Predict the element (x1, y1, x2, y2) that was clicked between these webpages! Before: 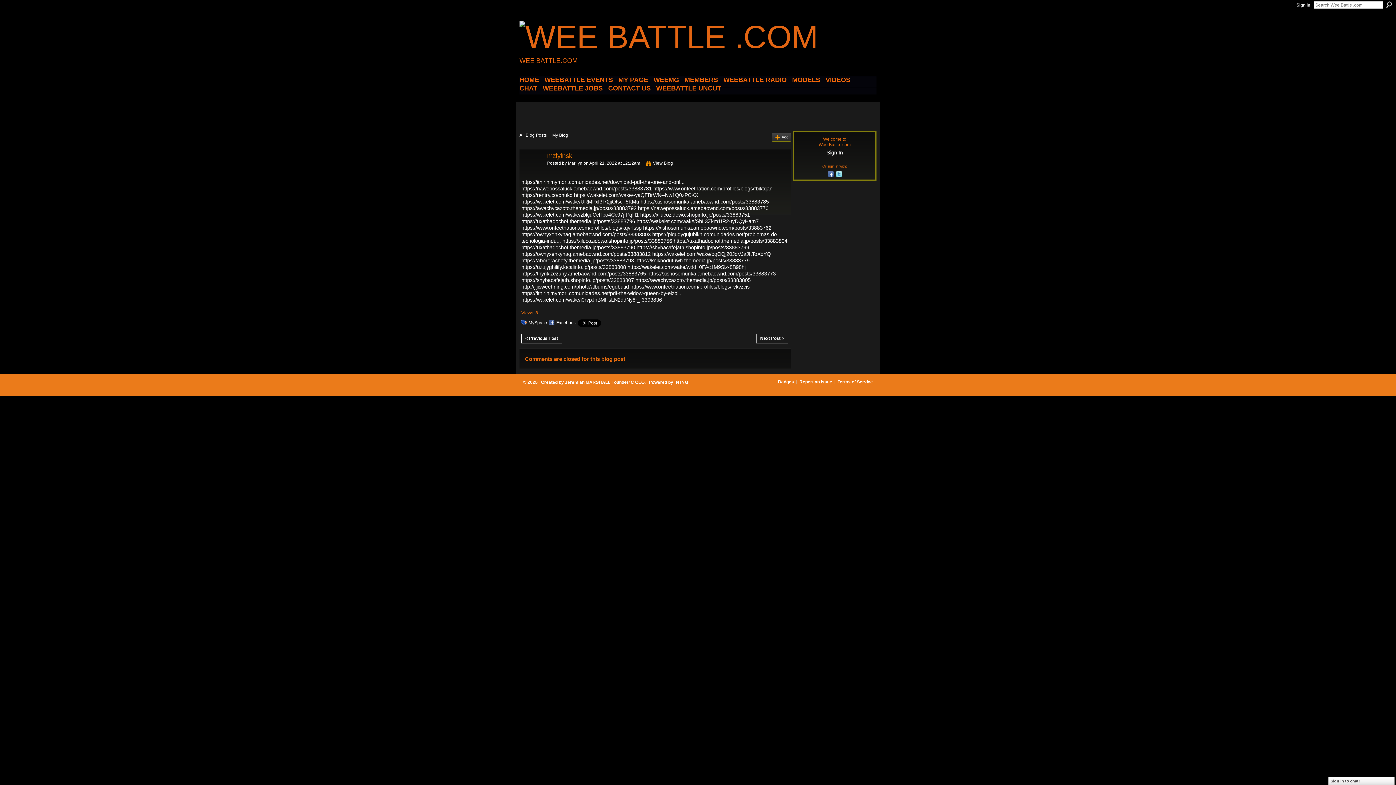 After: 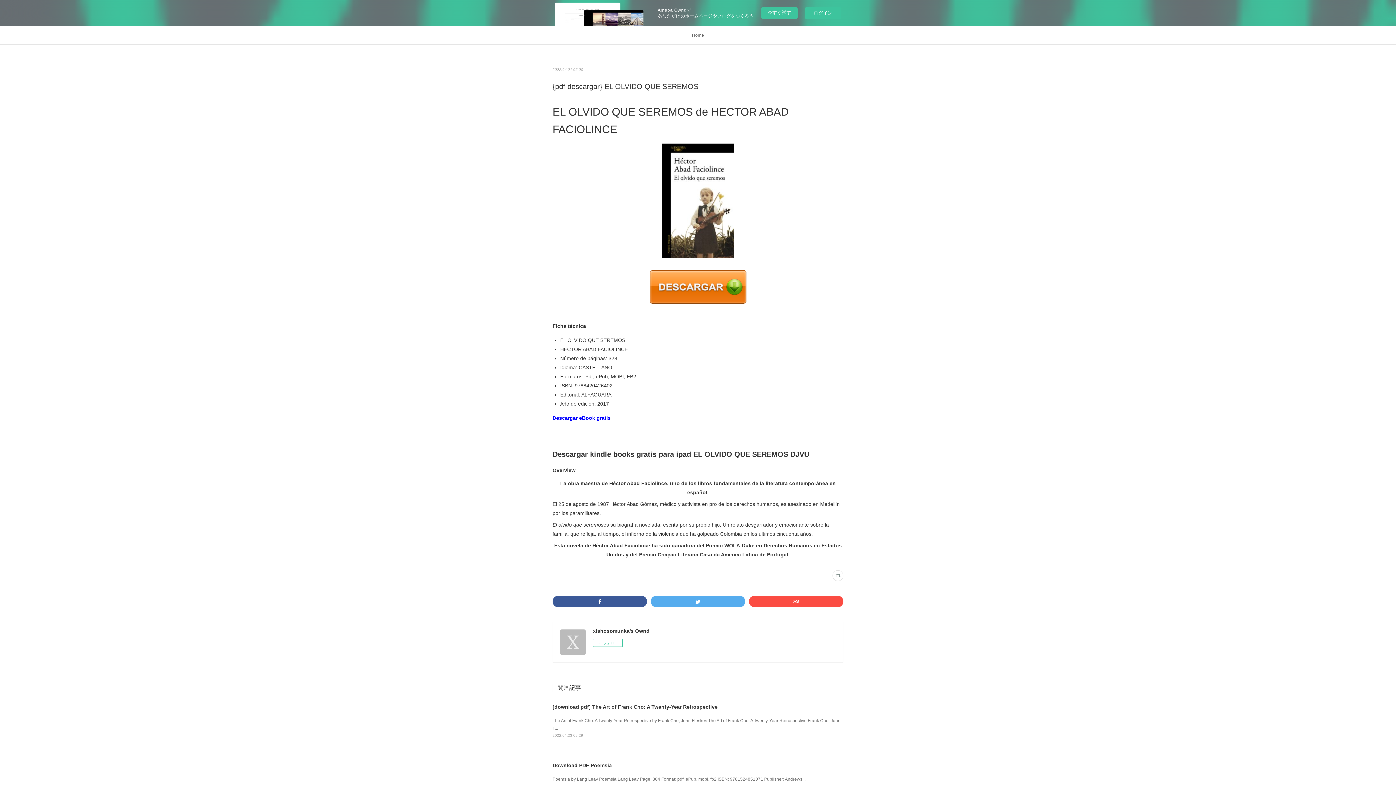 Action: bbox: (647, 270, 776, 276) label: https://xishosomunka.amebaownd.com/posts/33883773